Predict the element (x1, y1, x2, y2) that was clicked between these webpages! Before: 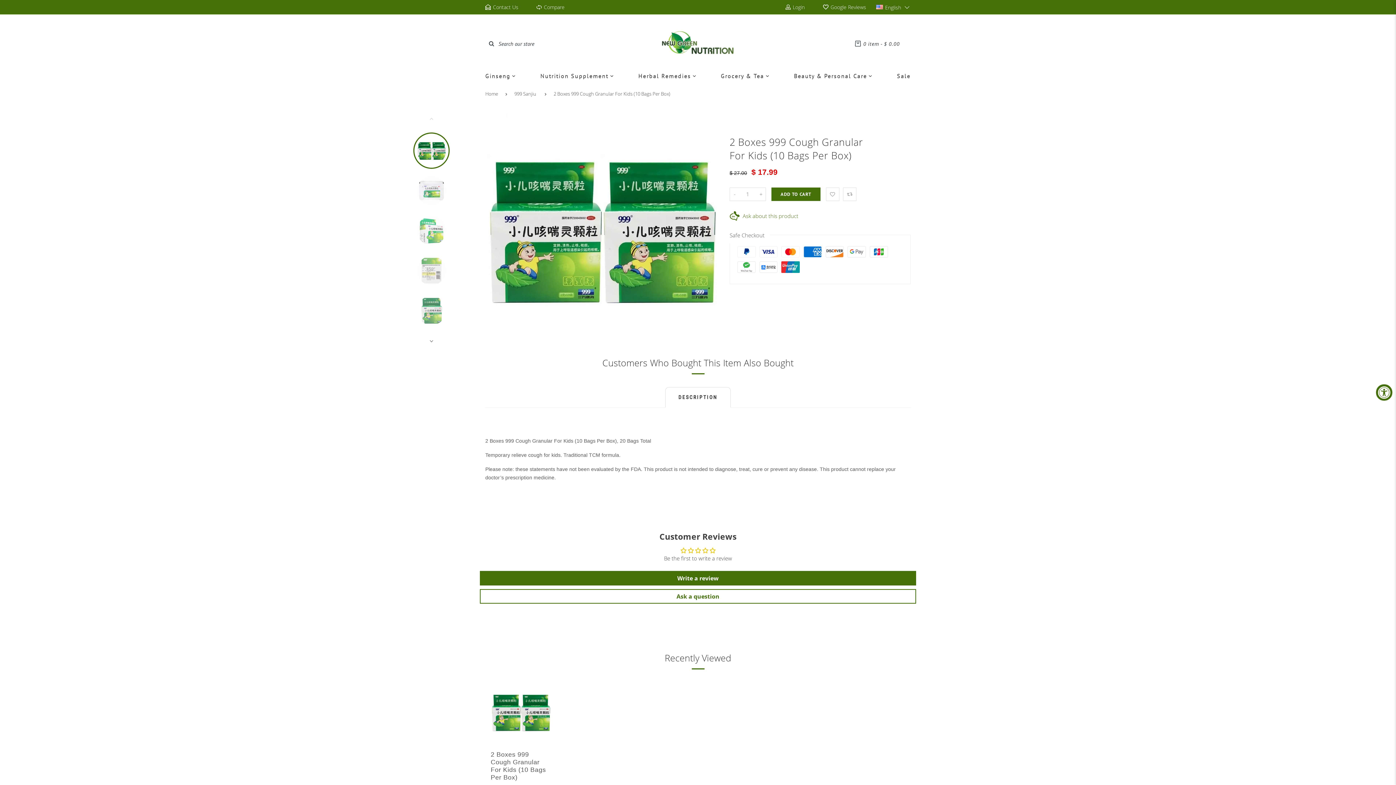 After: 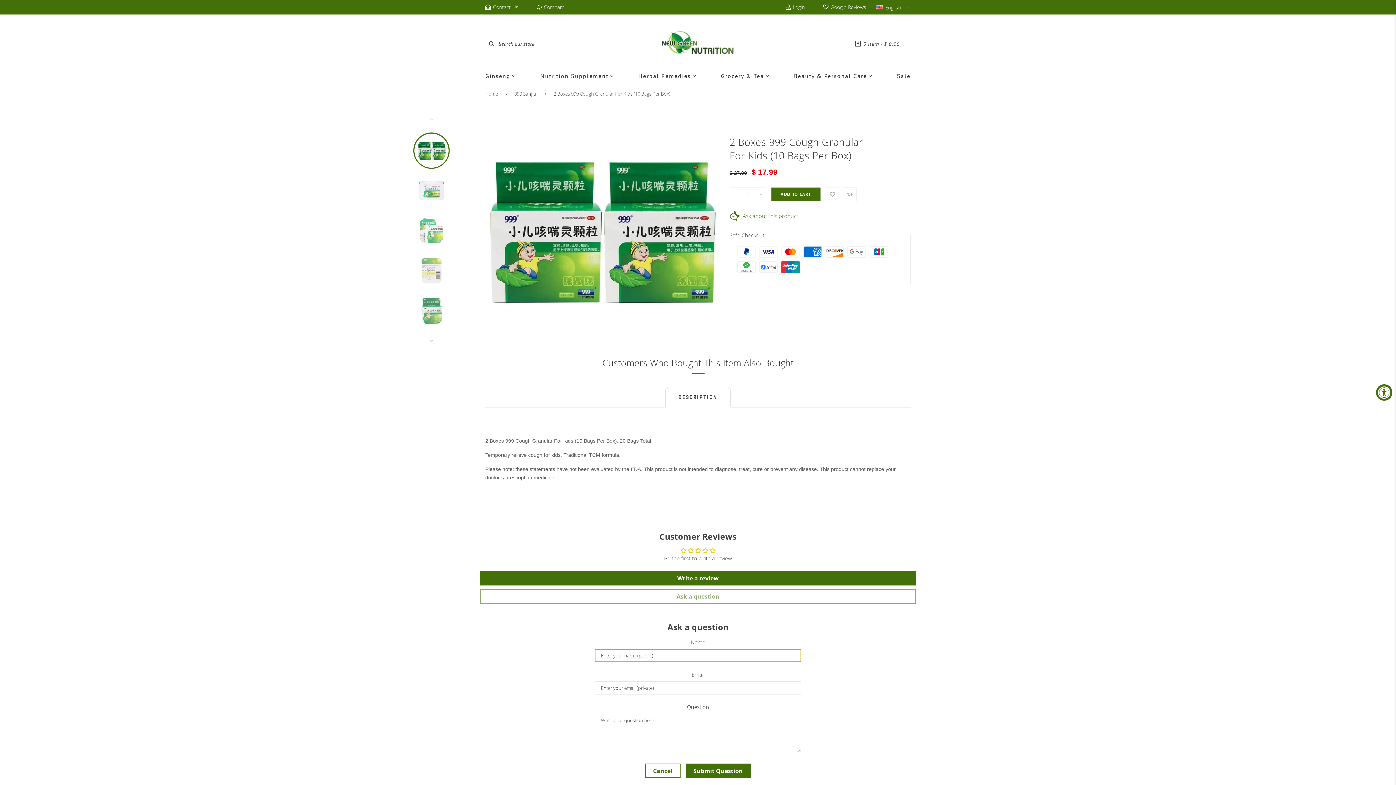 Action: label: Ask a question bbox: (480, 589, 916, 604)